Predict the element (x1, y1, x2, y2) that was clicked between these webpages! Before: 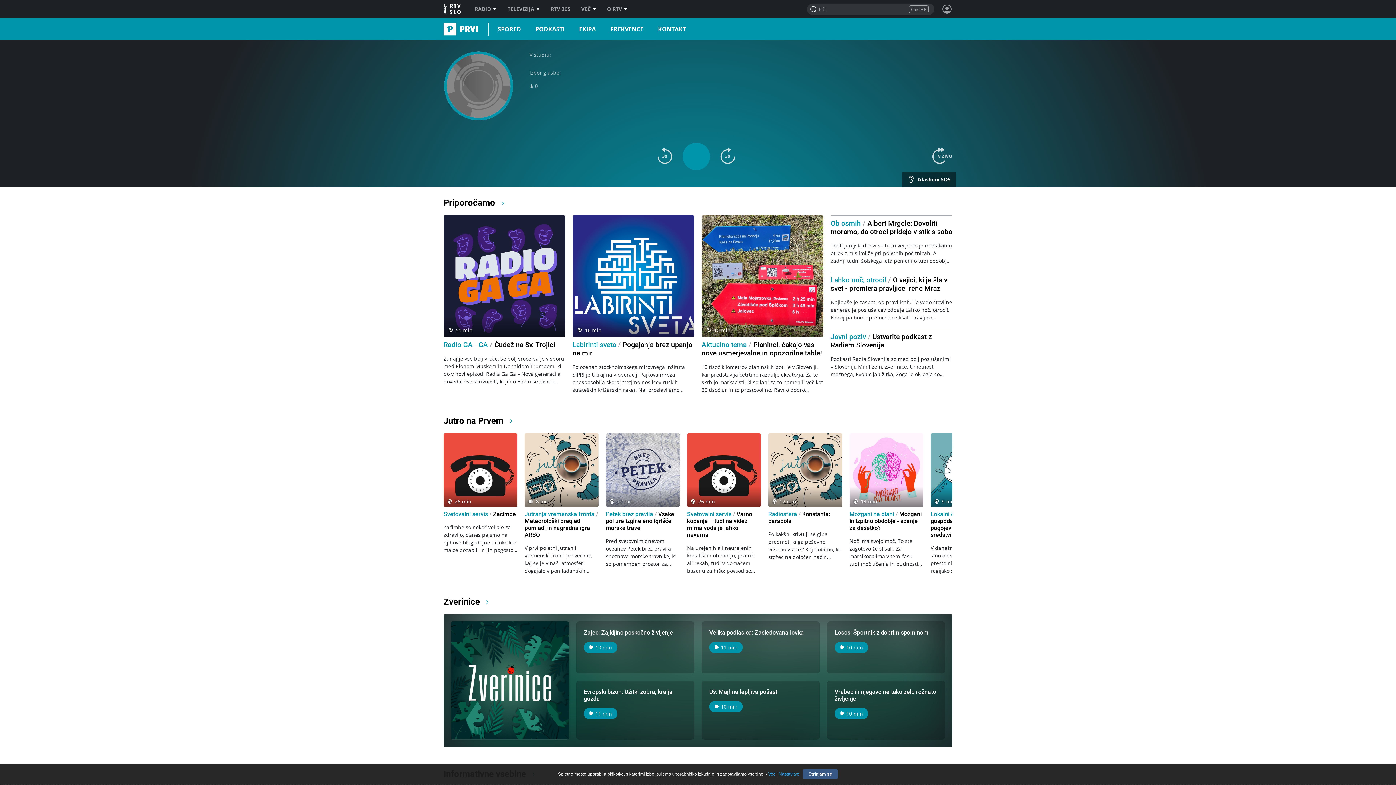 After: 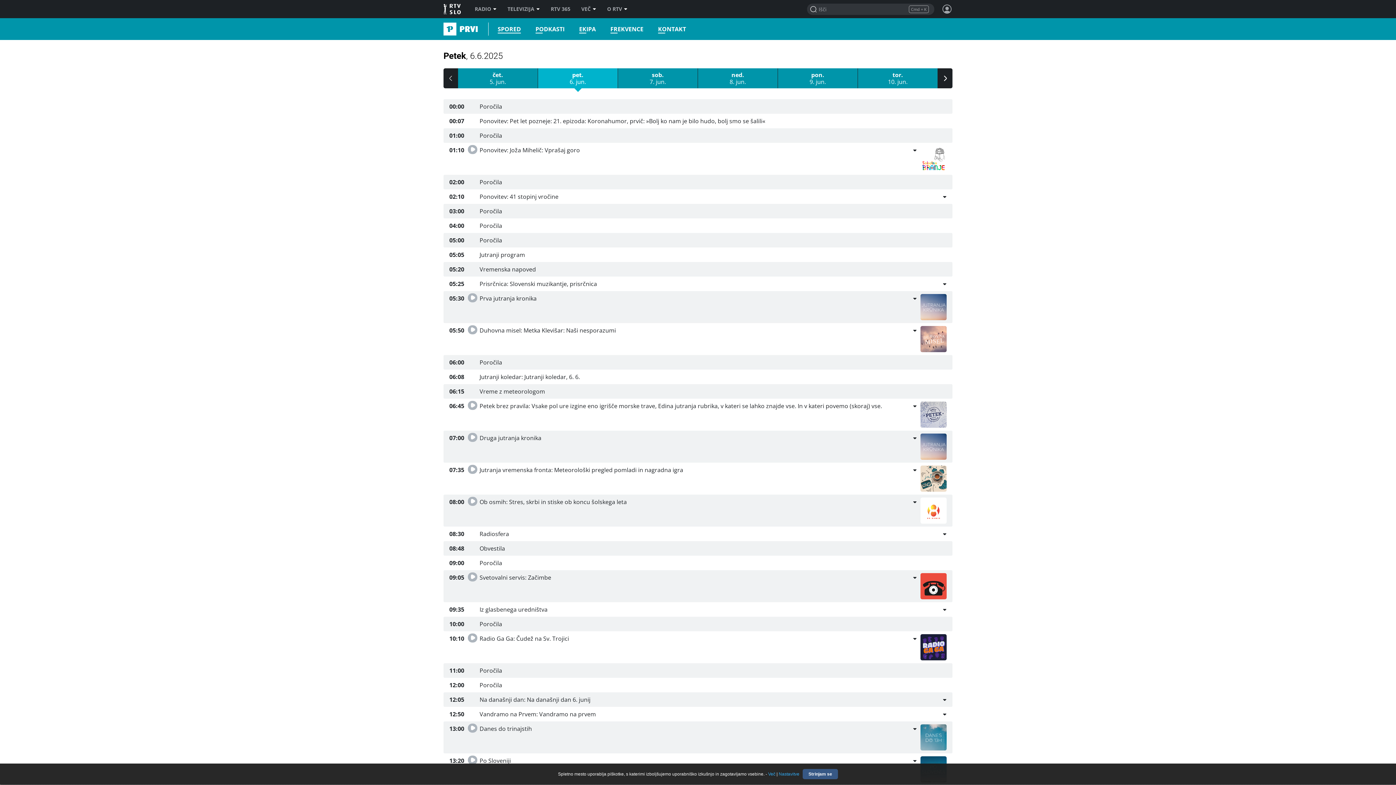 Action: label: Spored bbox: (497, 25, 521, 32)